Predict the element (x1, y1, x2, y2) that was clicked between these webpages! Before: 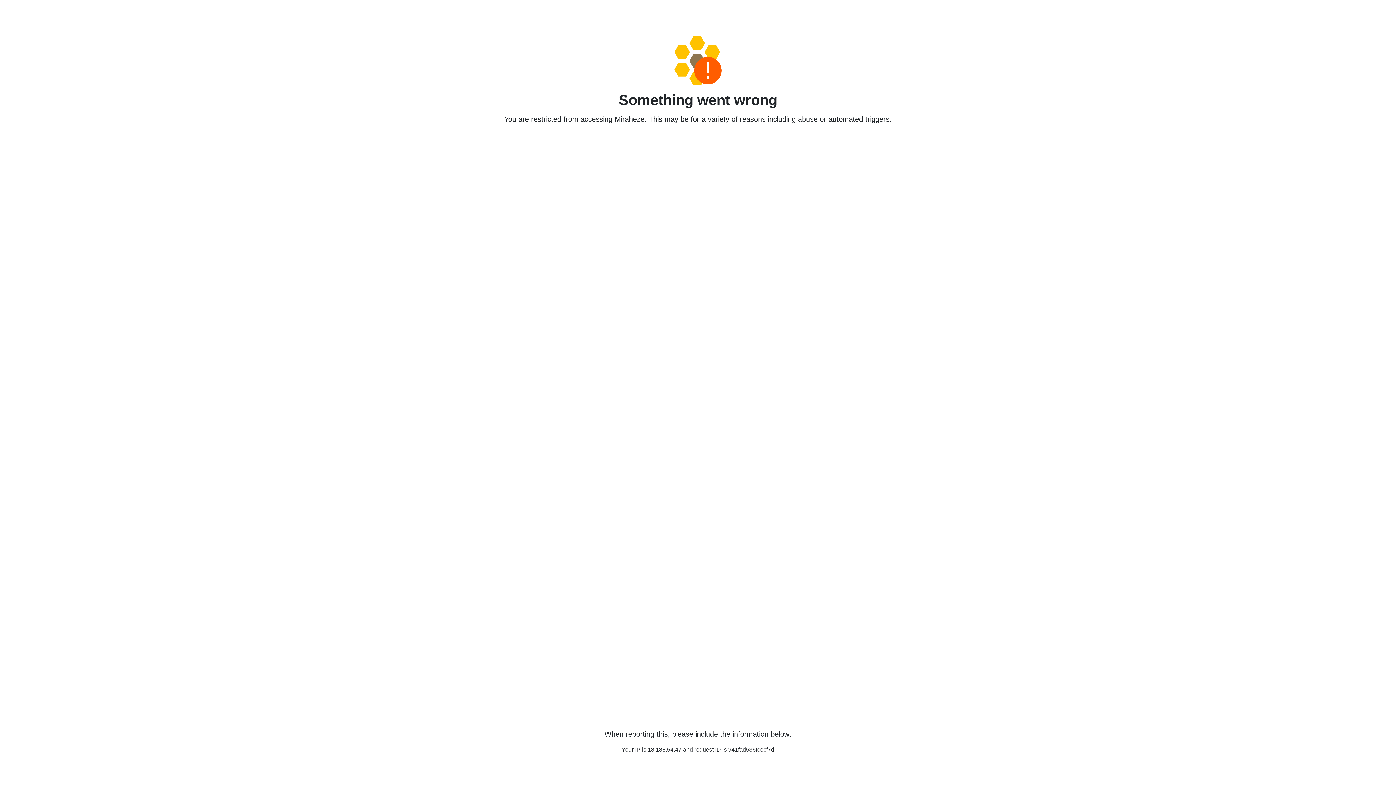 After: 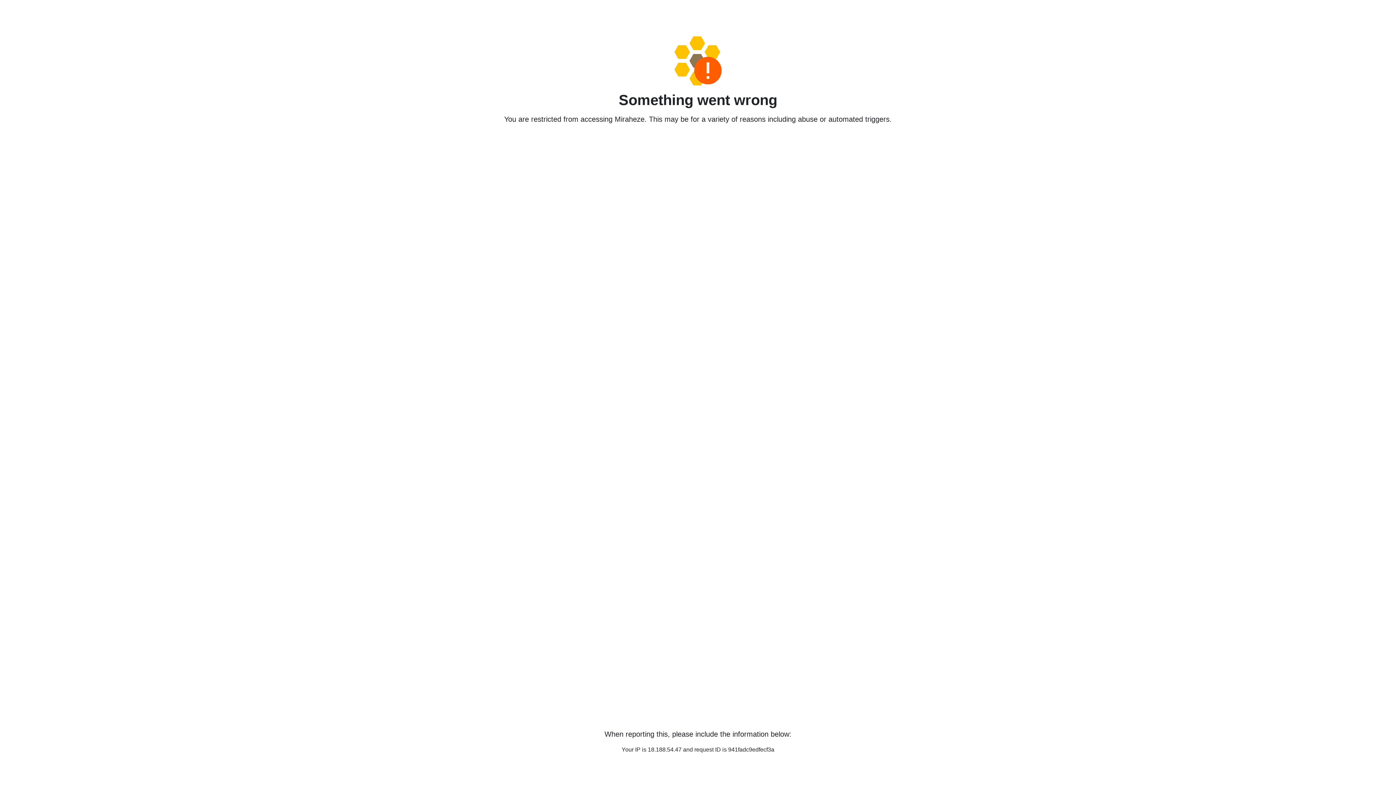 Action: bbox: (458, 36, 938, 85)